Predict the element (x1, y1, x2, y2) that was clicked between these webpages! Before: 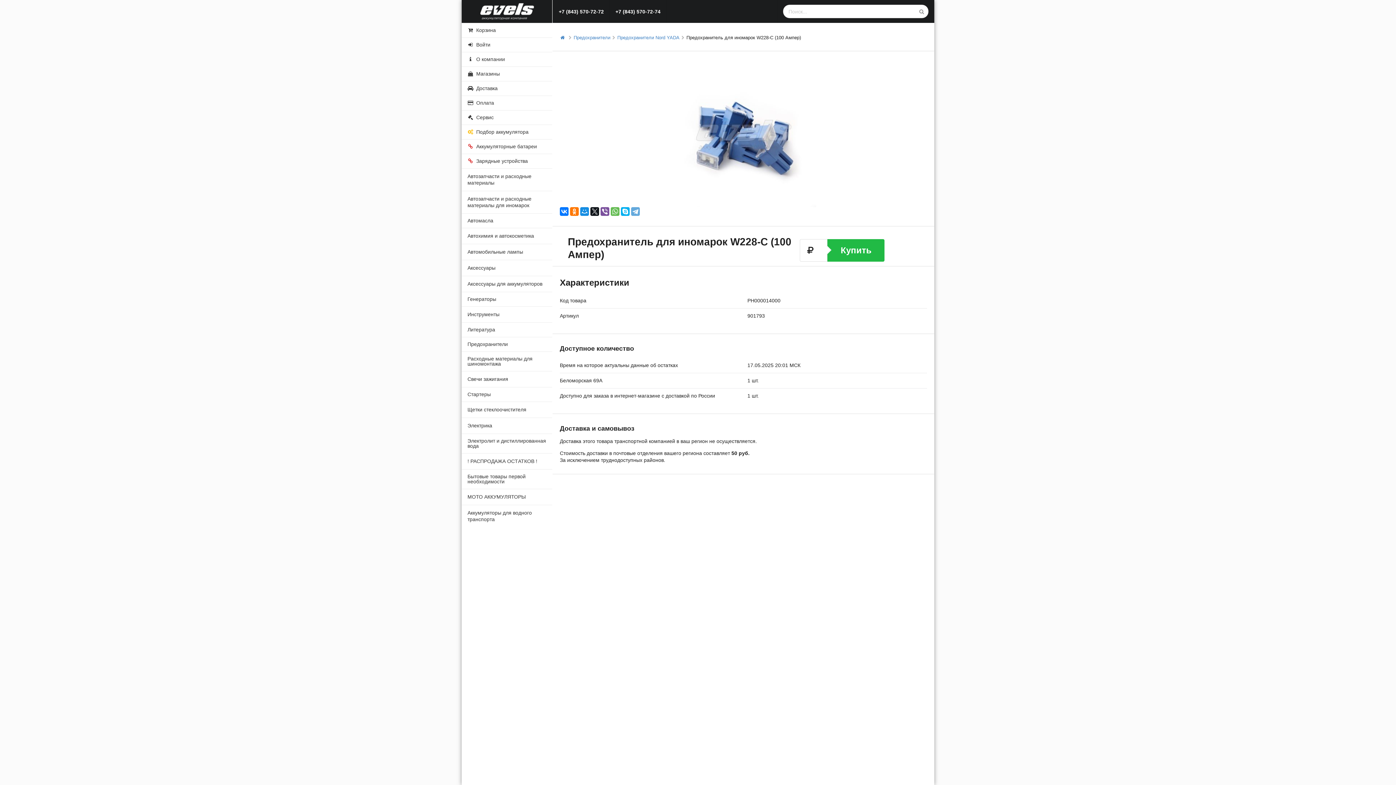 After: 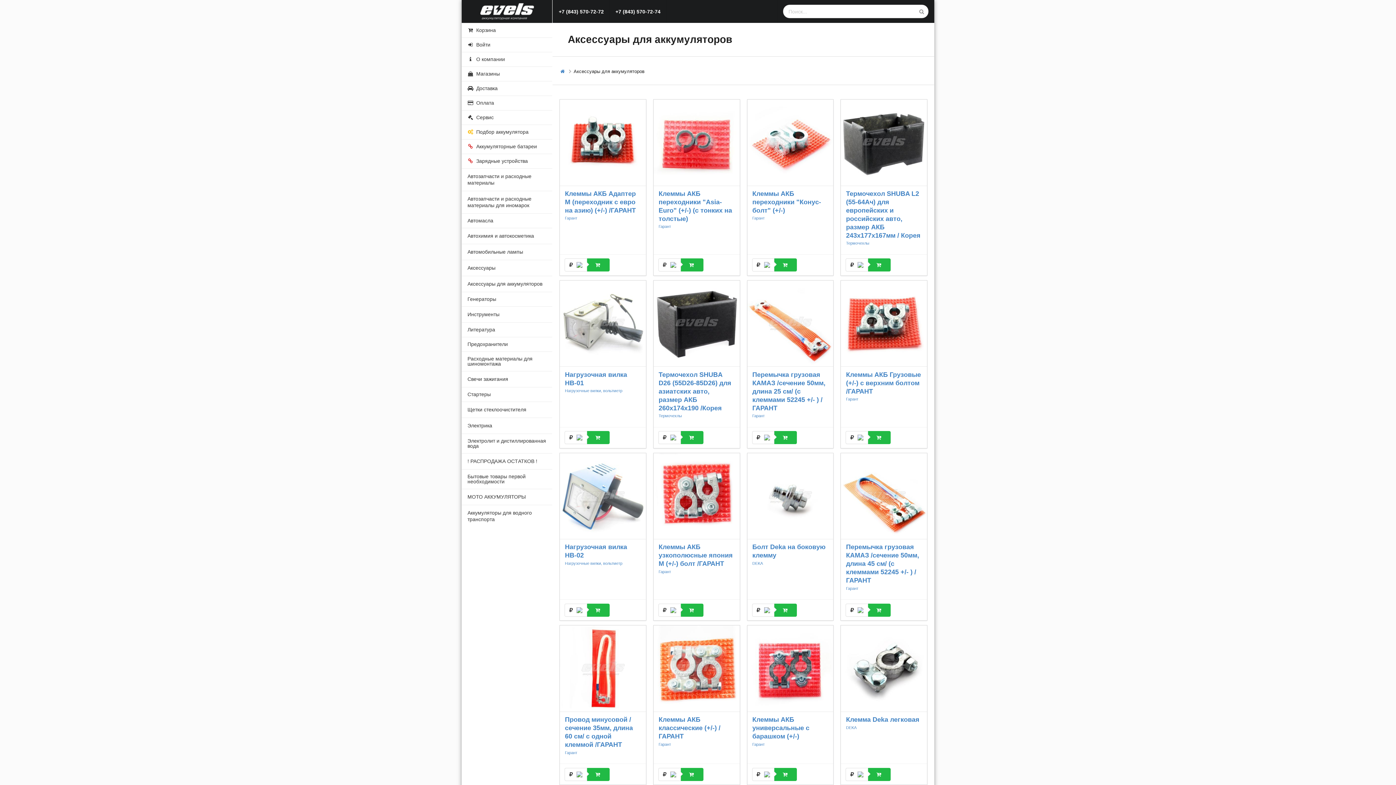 Action: label: Аксессуары для аккумуляторов bbox: (467, 281, 542, 286)